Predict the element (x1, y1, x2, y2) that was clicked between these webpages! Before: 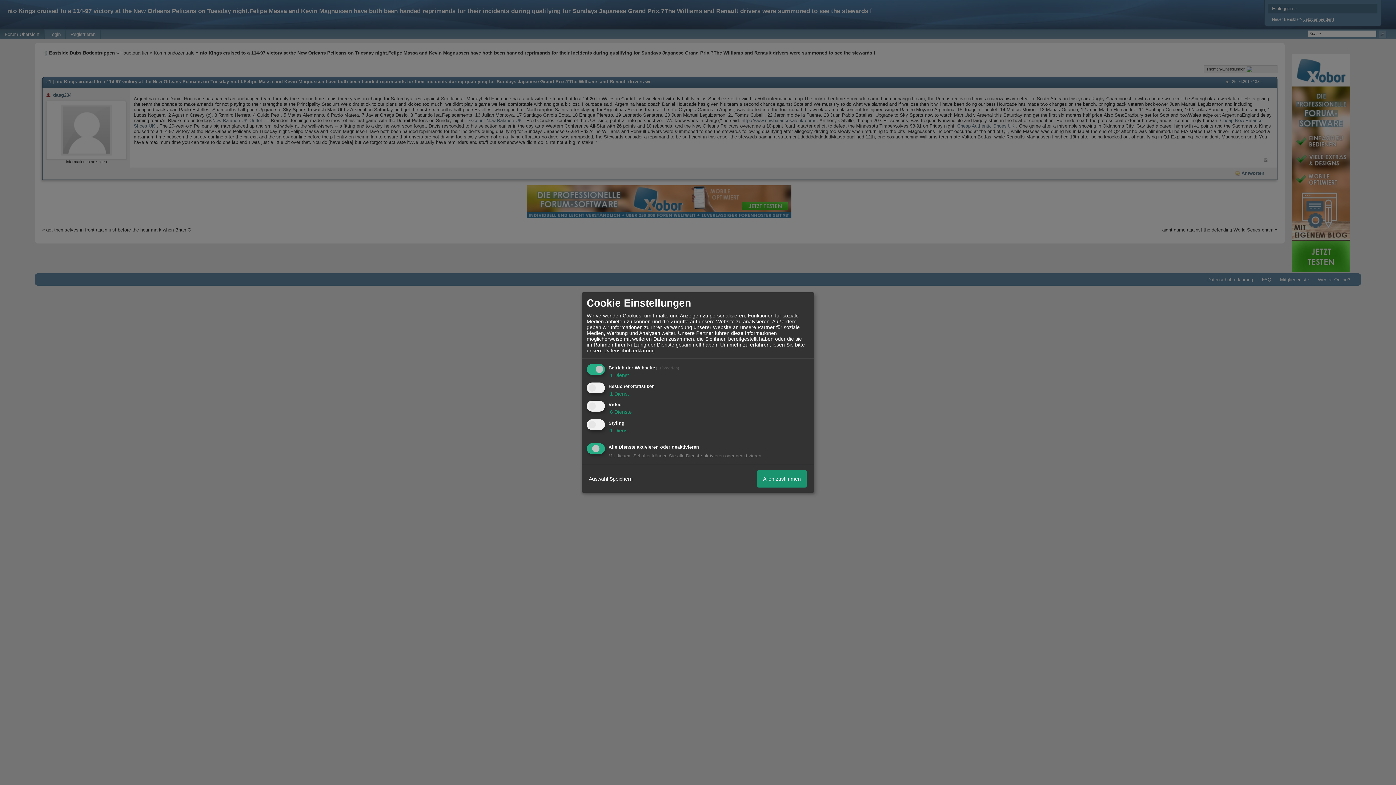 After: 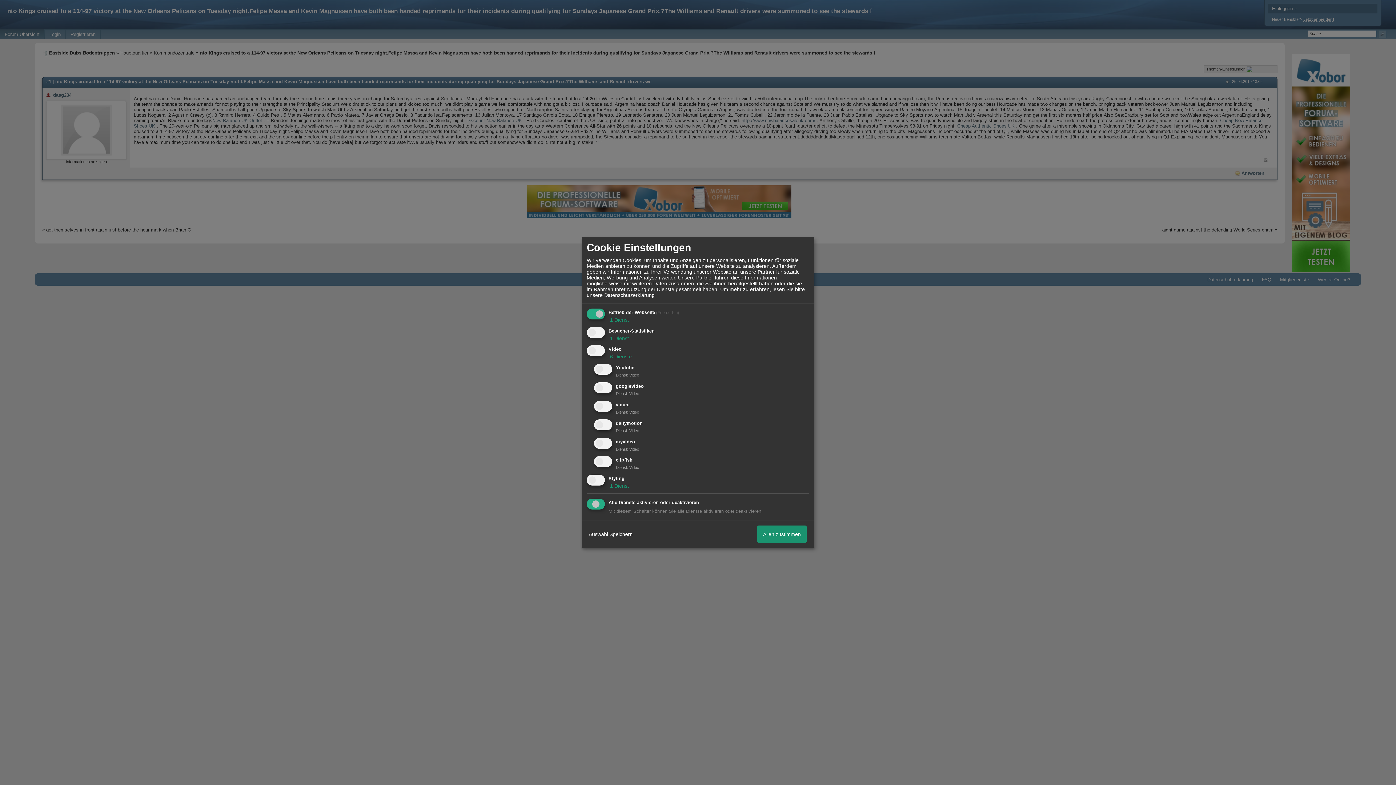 Action: label:  6 Dienste bbox: (608, 409, 632, 415)